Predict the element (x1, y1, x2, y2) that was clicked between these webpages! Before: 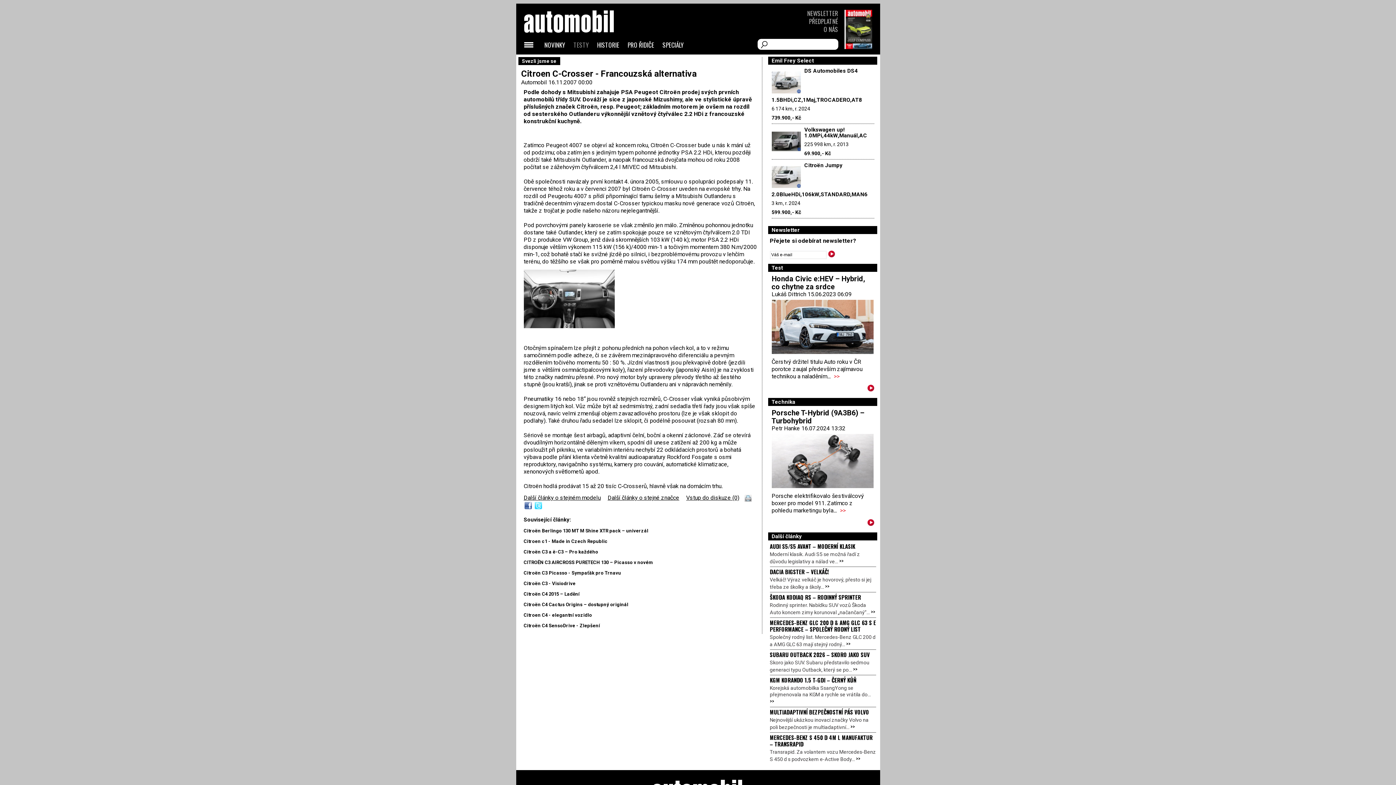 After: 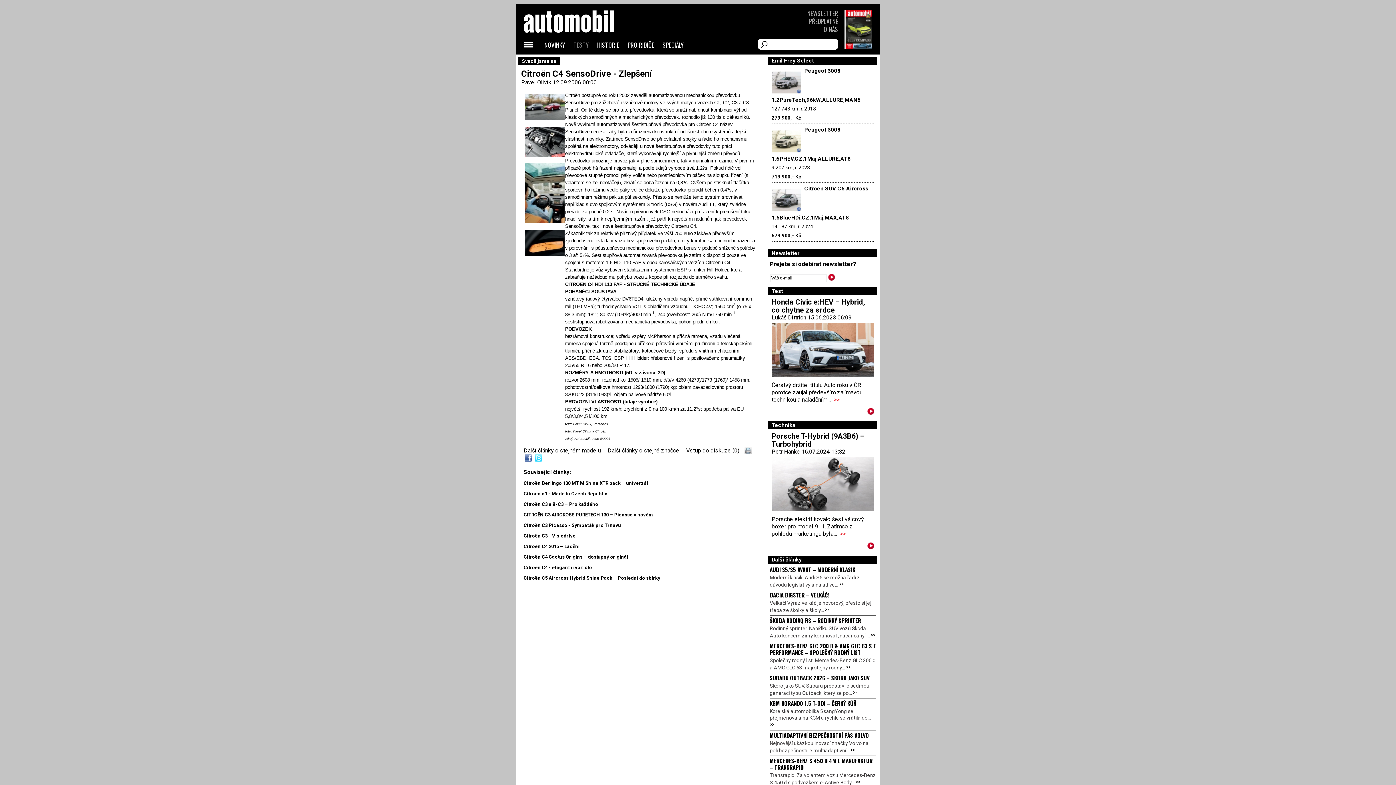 Action: bbox: (523, 623, 600, 628) label: Citroën C4 SensoDrive - Zlepšení